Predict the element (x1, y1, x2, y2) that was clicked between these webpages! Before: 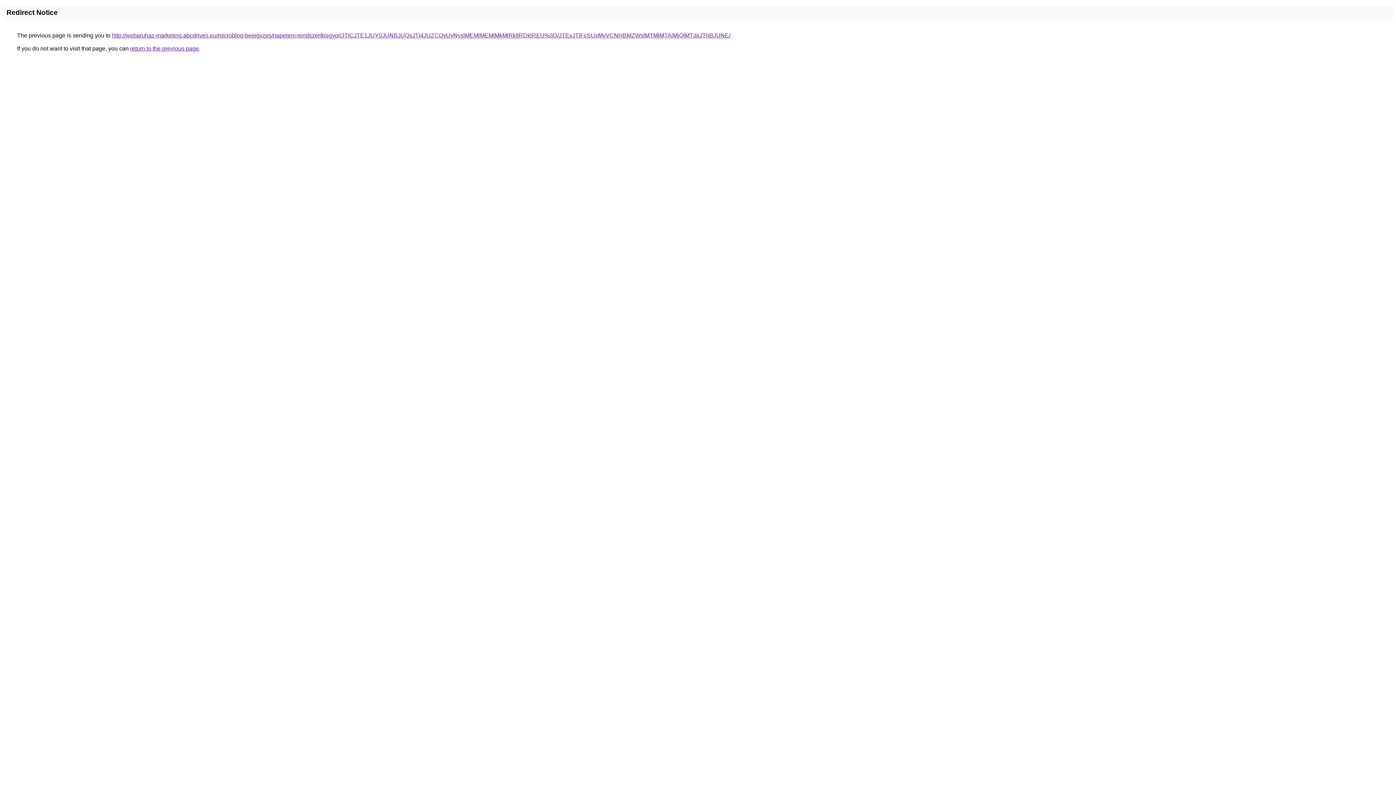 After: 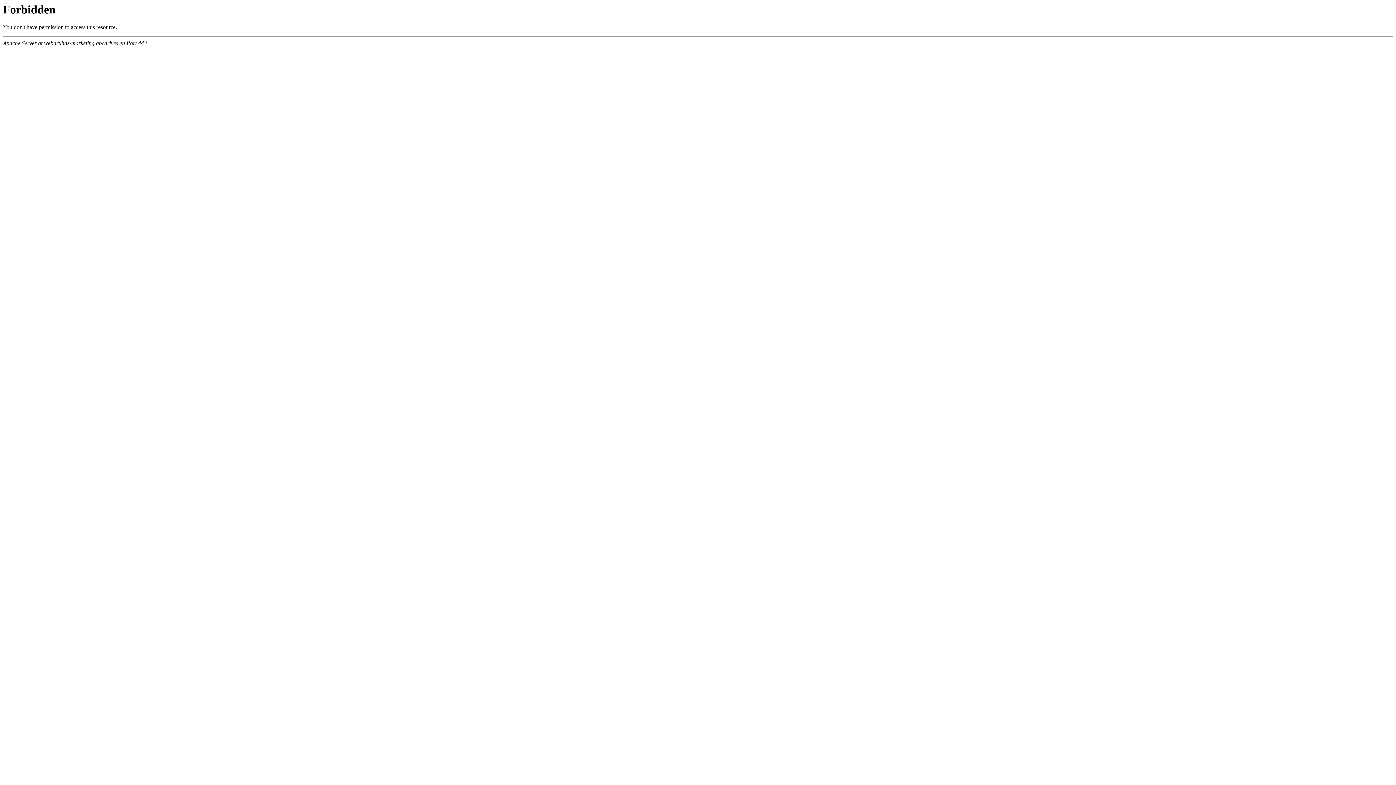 Action: label: http://webaruhaz-marketing.abcdrives.eu/microblog-bejegyzes/napelem-rendszer/kisgyor/JTlCJTE1JUY0JUNBJUQxJTI4JUZCQyUyNyslMEMlMEMlMkMlRkIlRDklREU%3D/JTExJTlFcSUxMyVCNHBMZWslMTMlMTAlMjQlMTdxJThBJUNE/ bbox: (112, 32, 730, 38)